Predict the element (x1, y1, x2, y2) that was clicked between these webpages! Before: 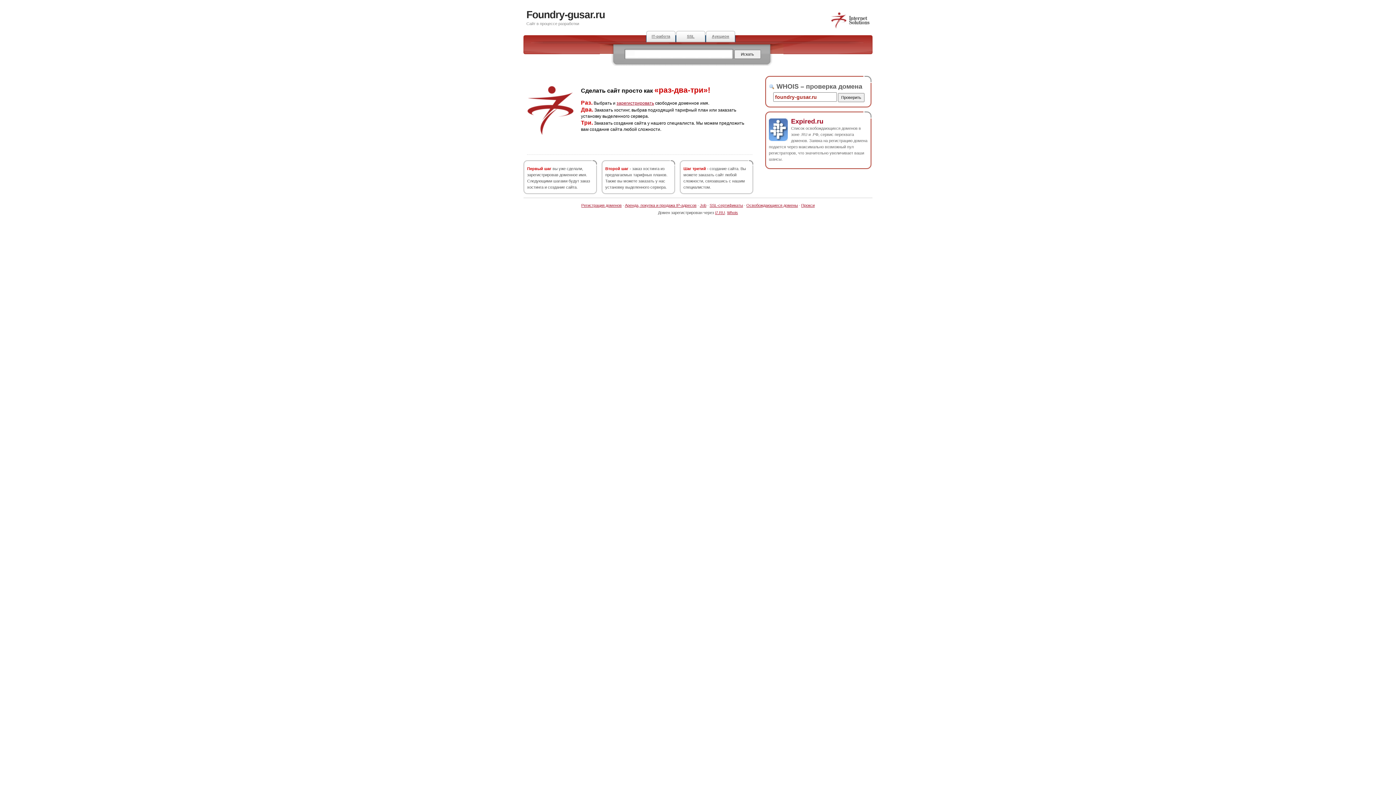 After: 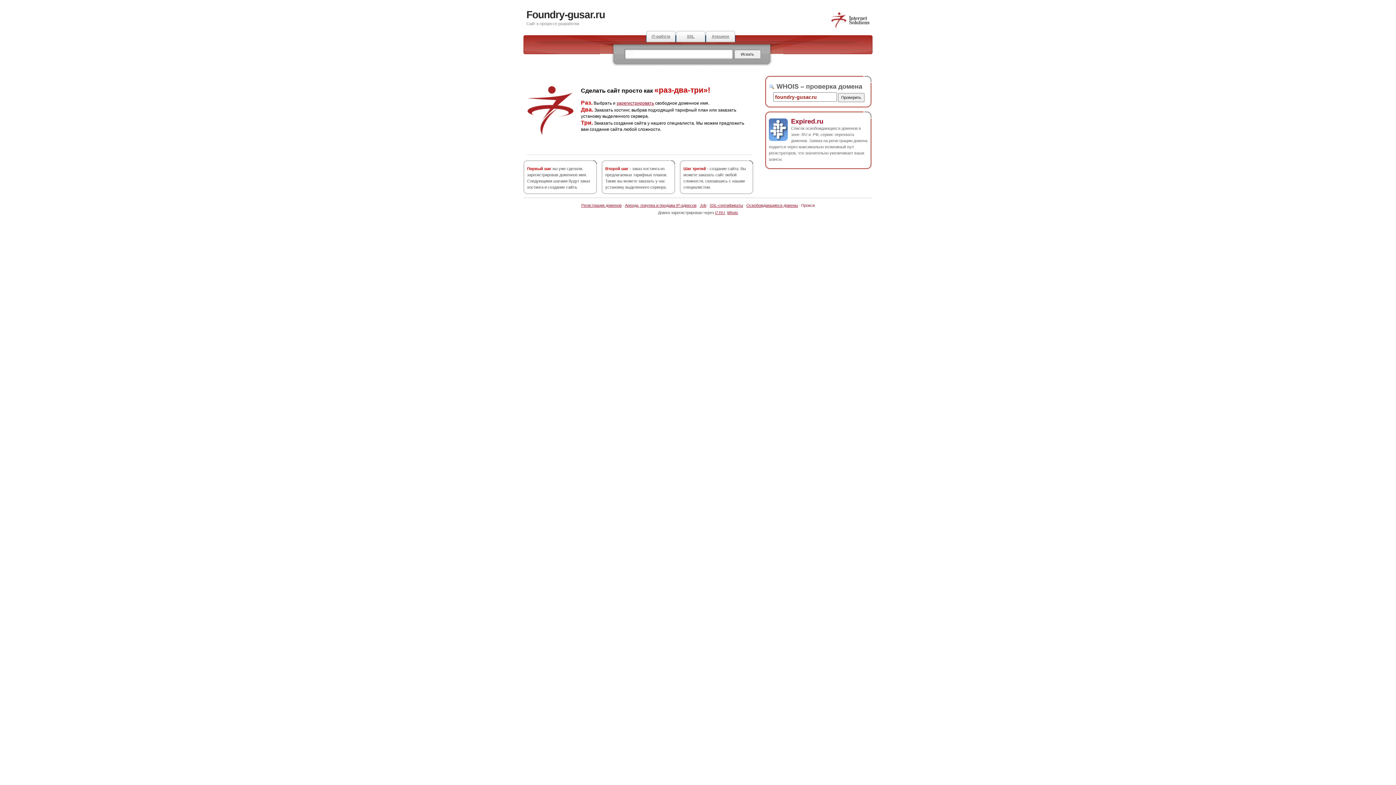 Action: bbox: (801, 203, 814, 207) label: Прокси